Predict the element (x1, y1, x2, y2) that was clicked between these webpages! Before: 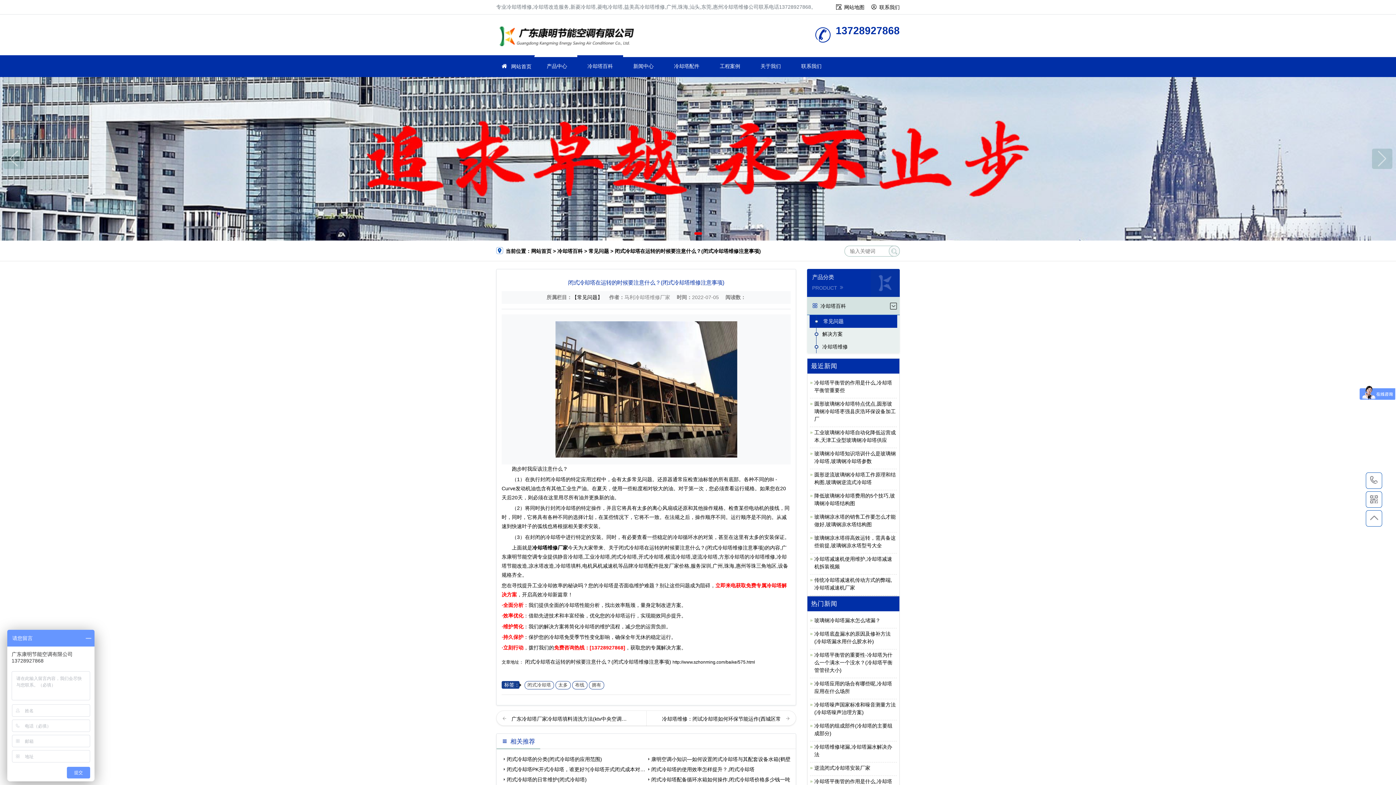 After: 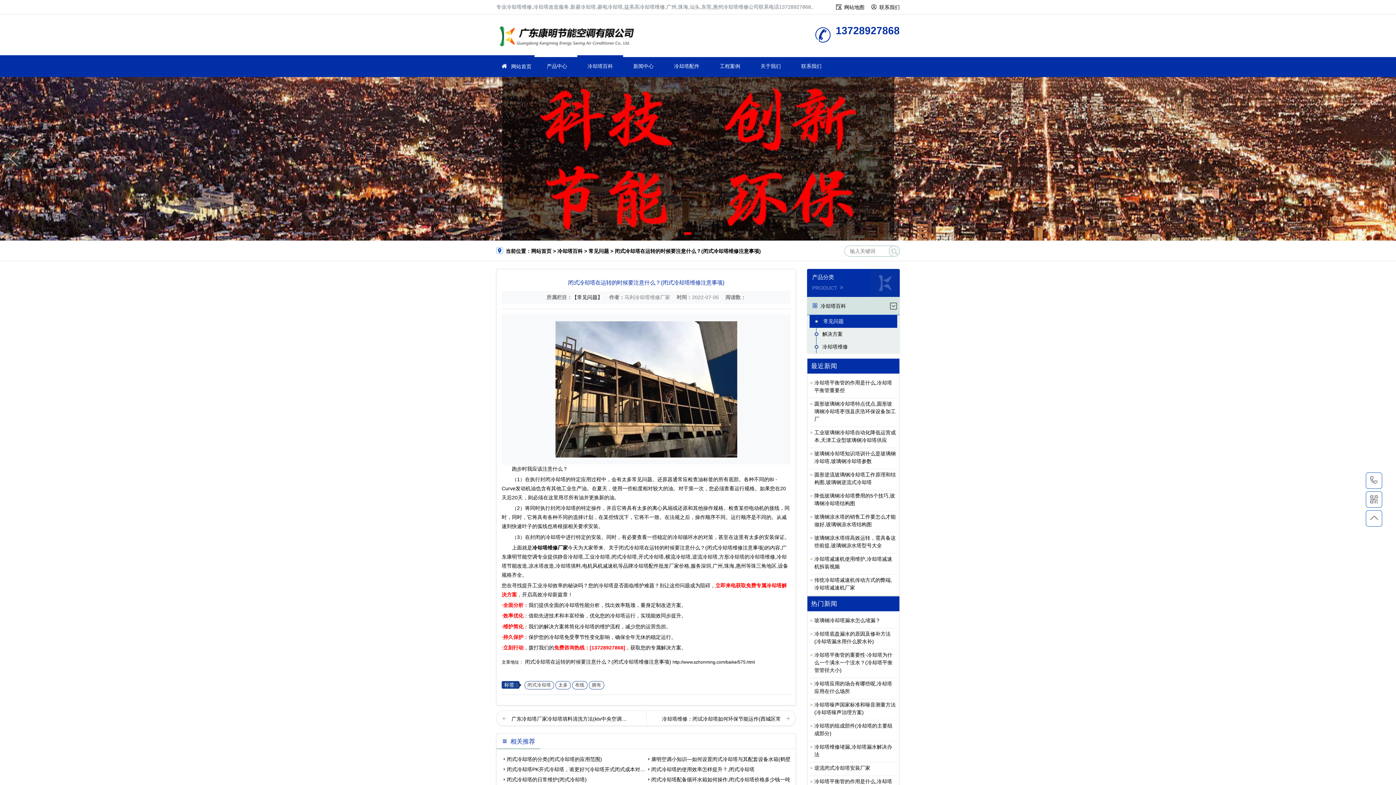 Action: bbox: (889, 245, 900, 256)